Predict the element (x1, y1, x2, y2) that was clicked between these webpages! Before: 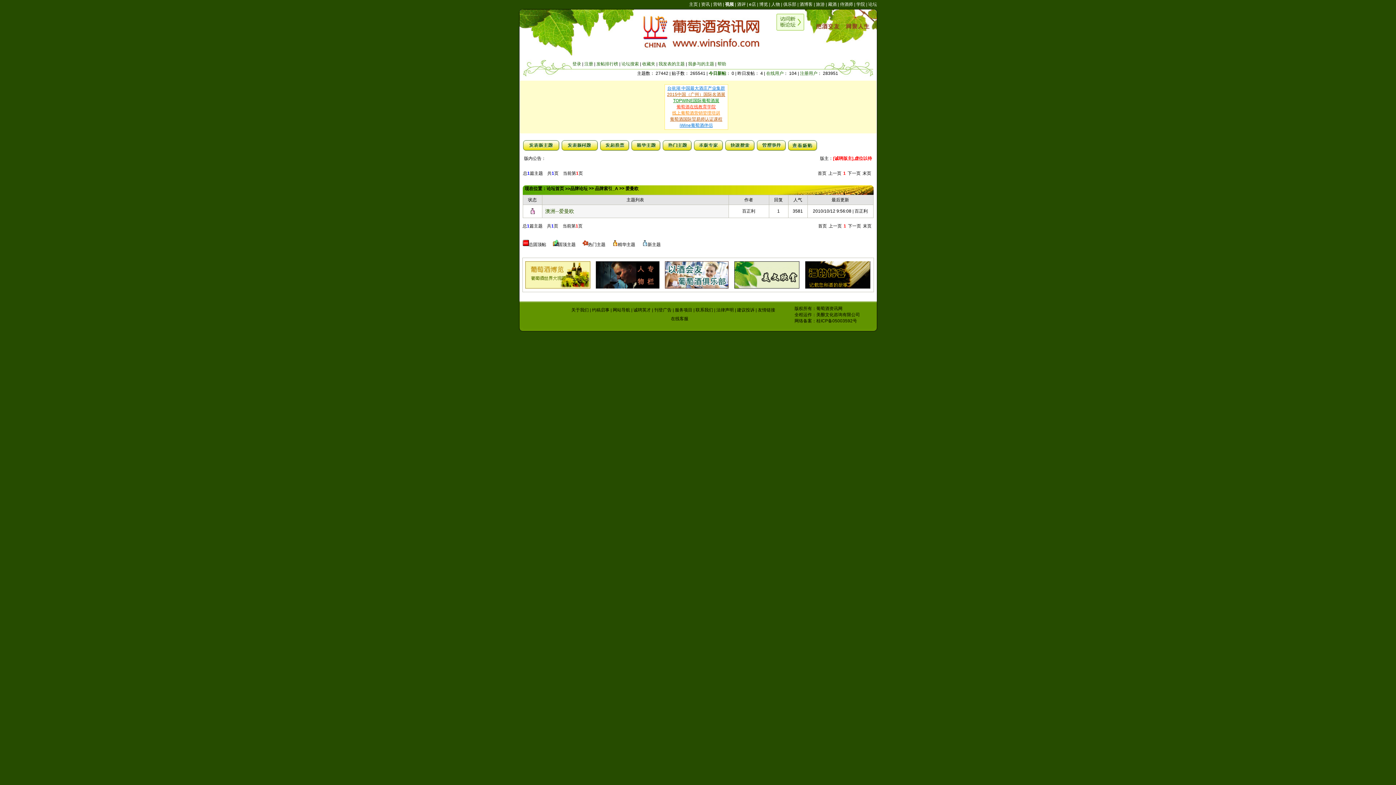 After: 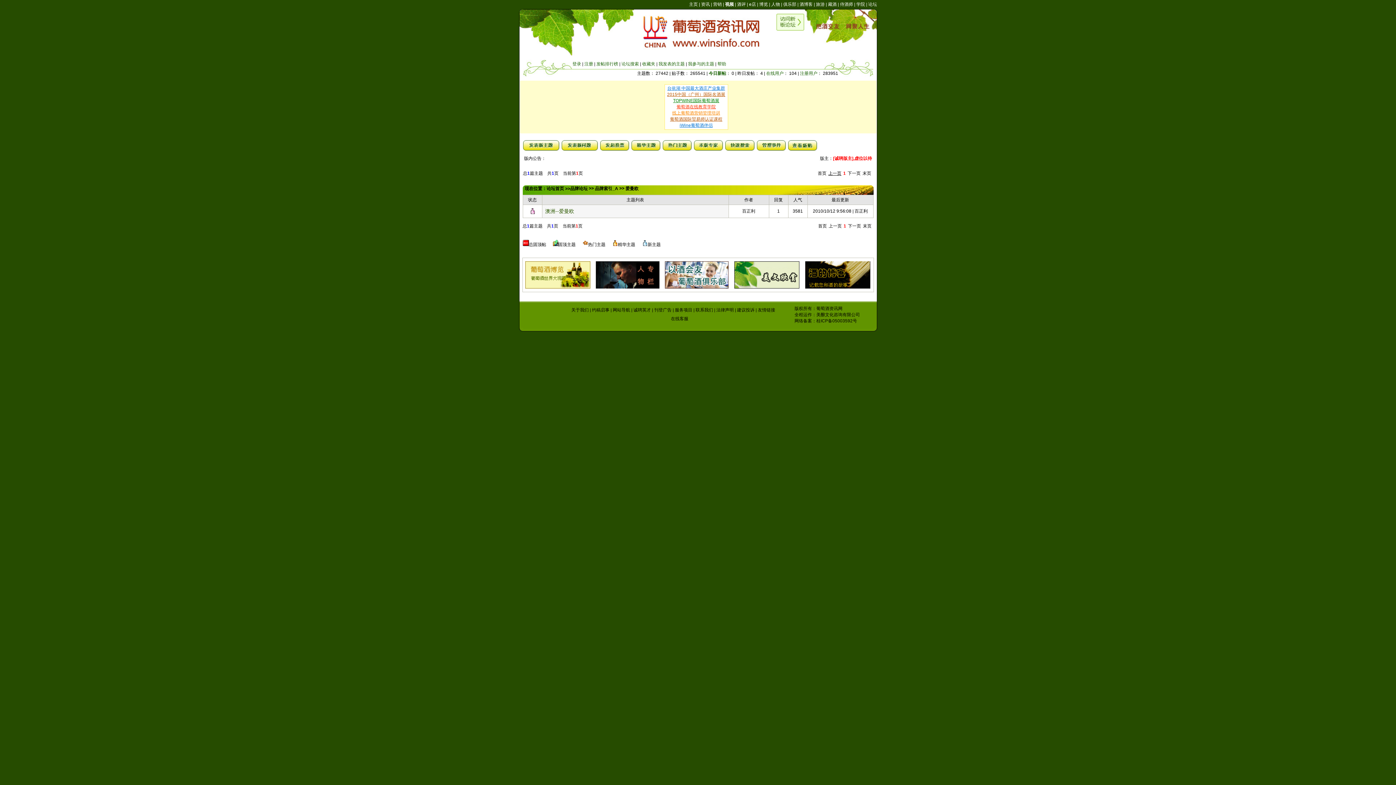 Action: bbox: (828, 170, 841, 176) label: 上一页